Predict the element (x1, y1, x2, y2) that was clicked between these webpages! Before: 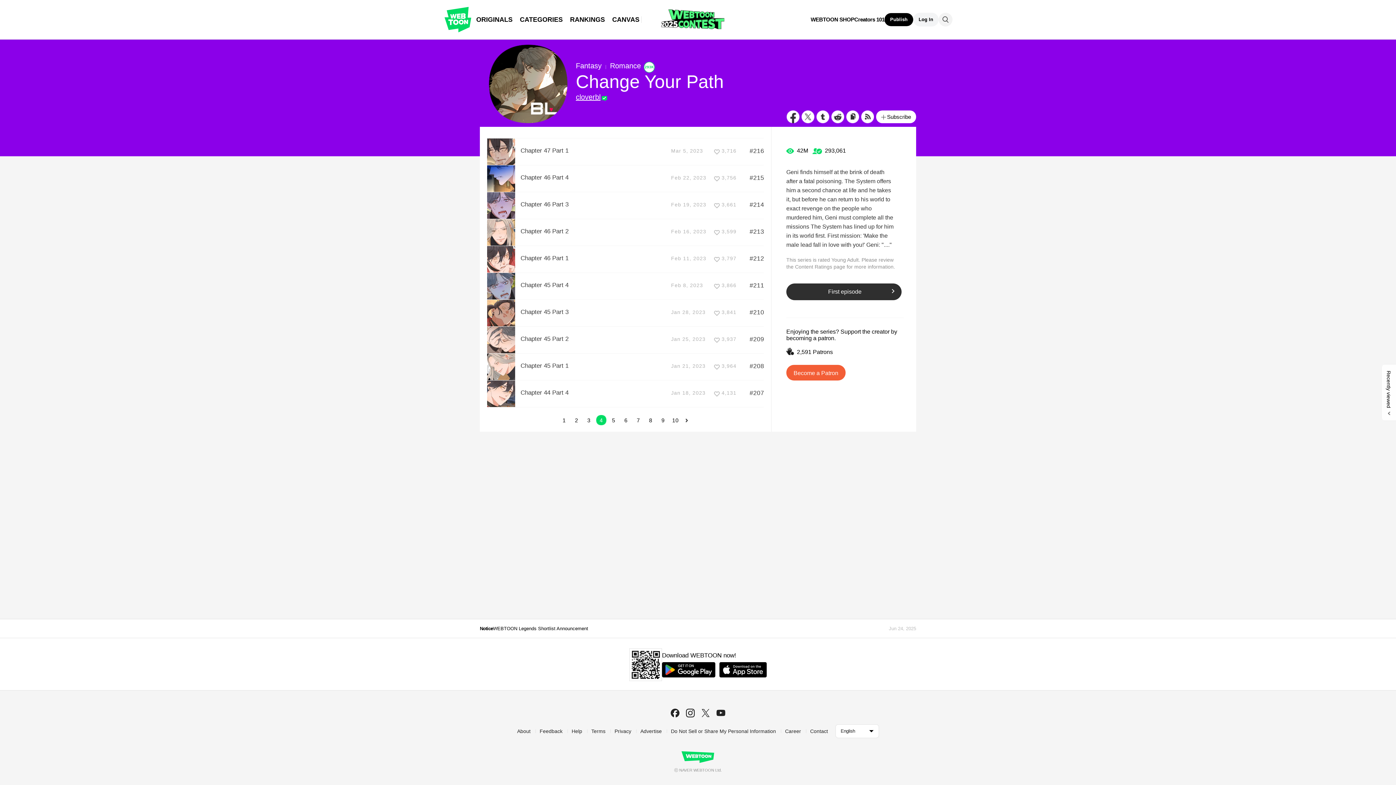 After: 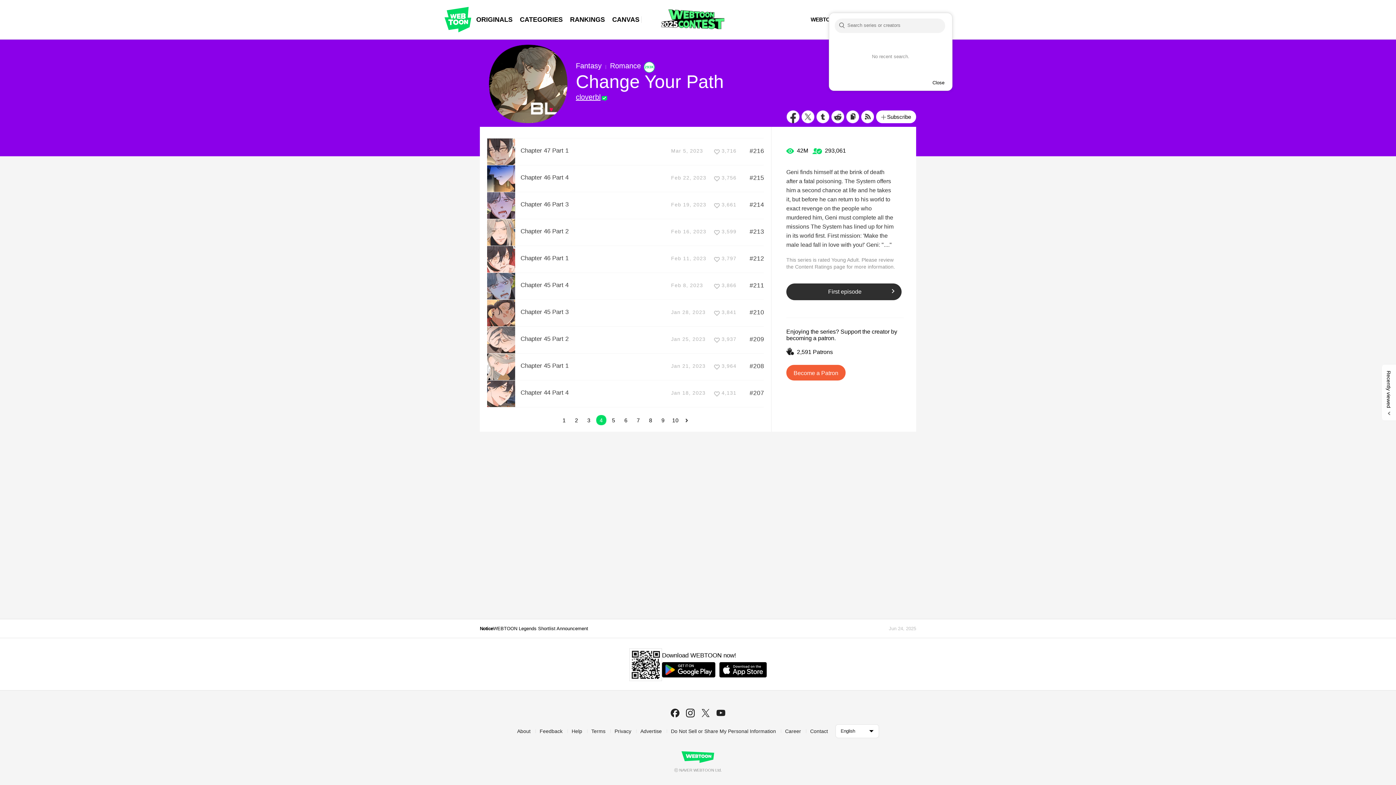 Action: bbox: (938, 12, 952, 26) label: Search